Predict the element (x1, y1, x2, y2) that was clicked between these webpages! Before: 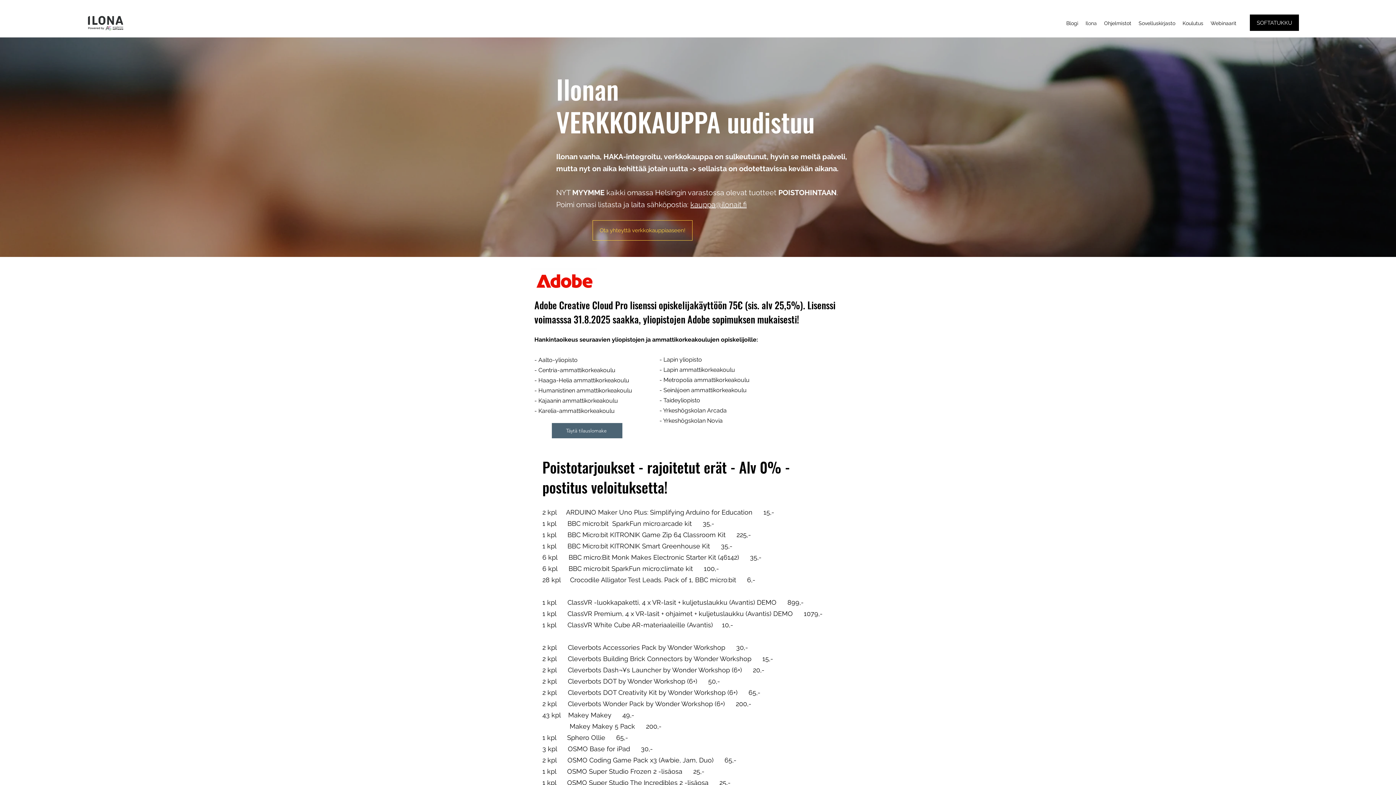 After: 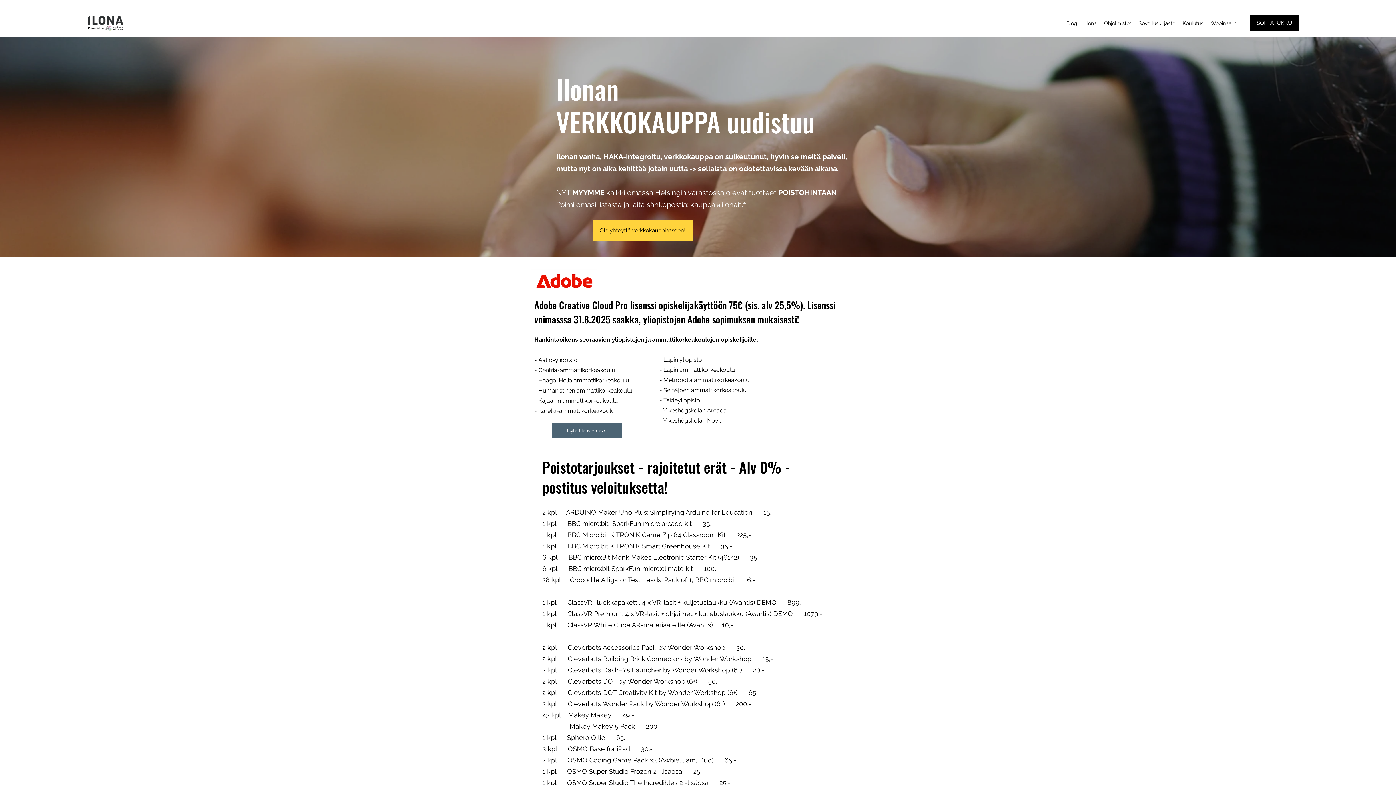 Action: label: Ota yhteyttä verkkokauppiaaseen! bbox: (592, 220, 692, 240)